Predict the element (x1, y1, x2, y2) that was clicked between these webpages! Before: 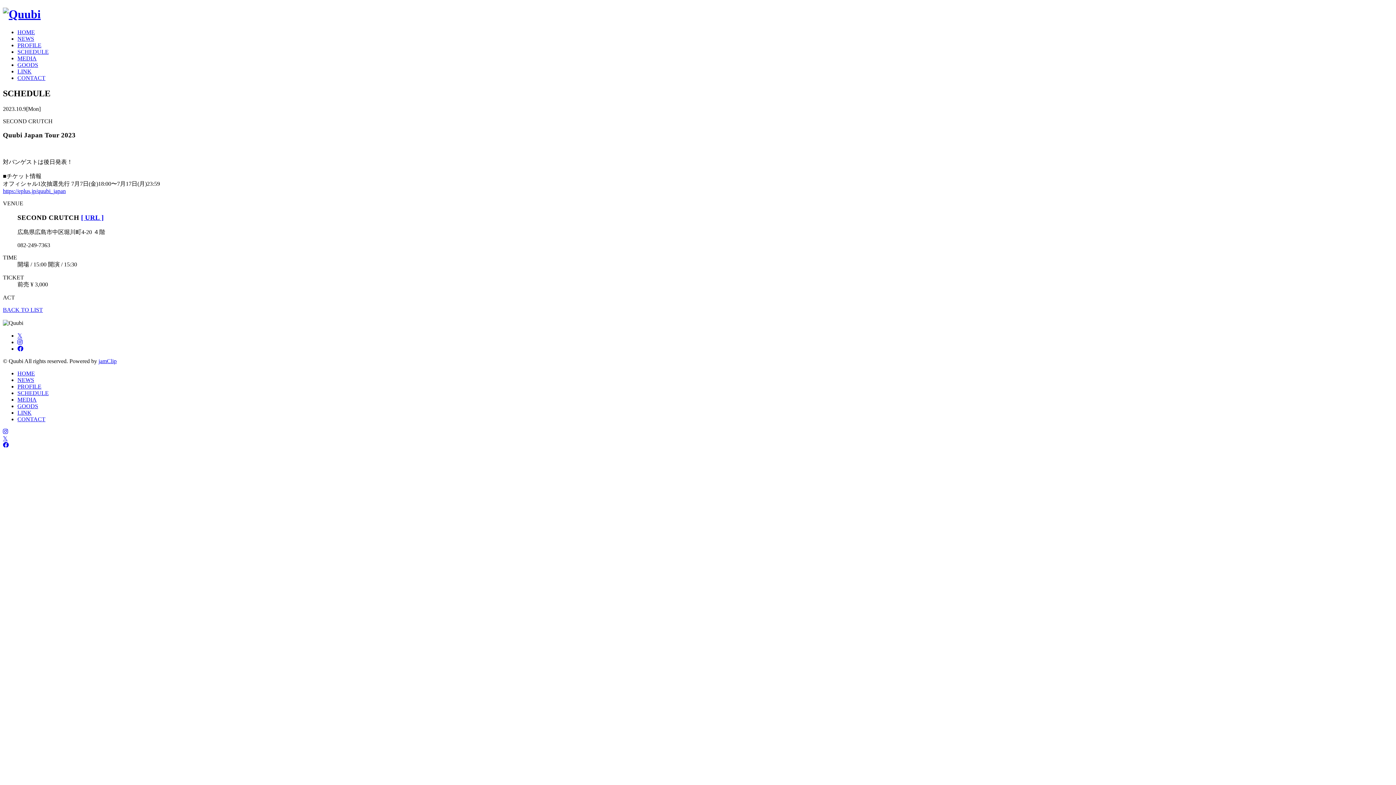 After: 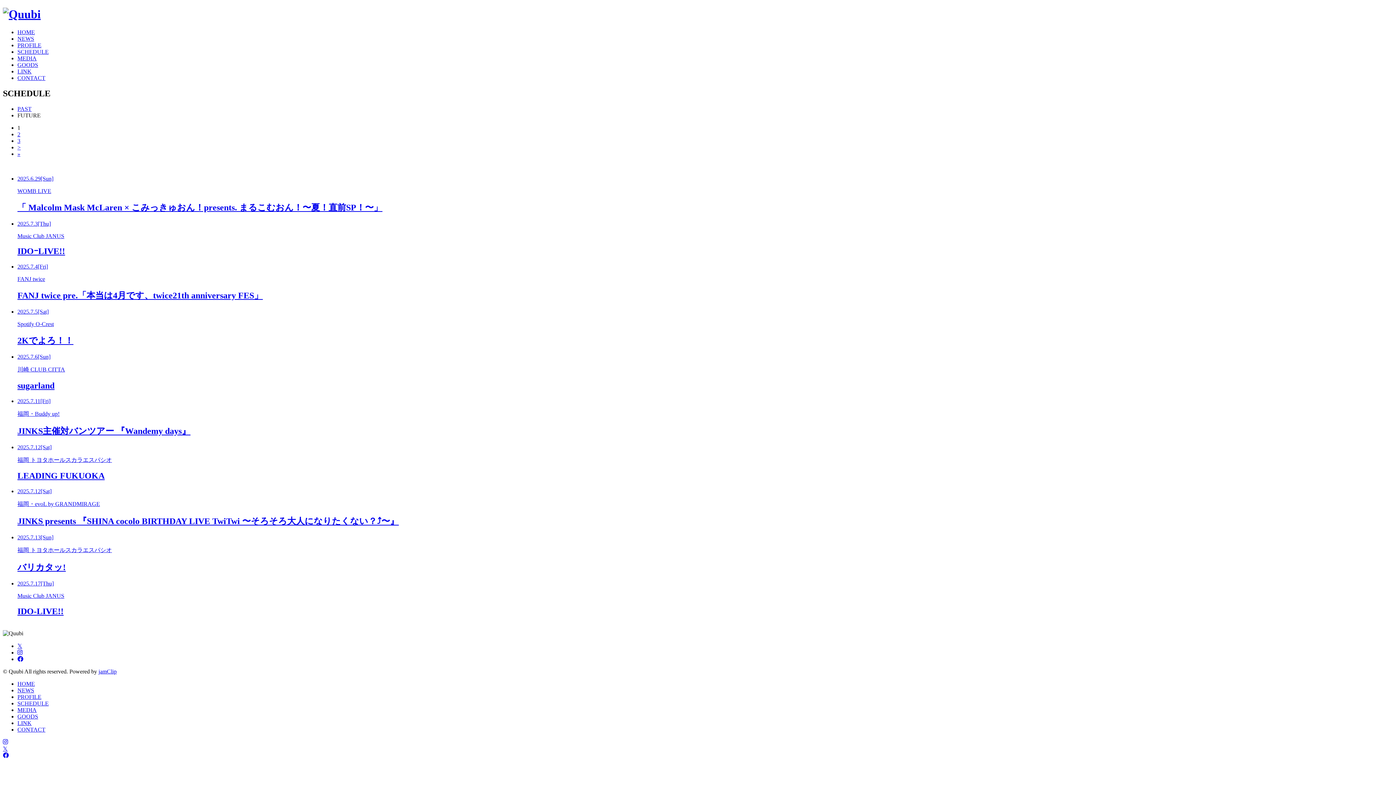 Action: bbox: (17, 48, 48, 54) label: SCHEDULE